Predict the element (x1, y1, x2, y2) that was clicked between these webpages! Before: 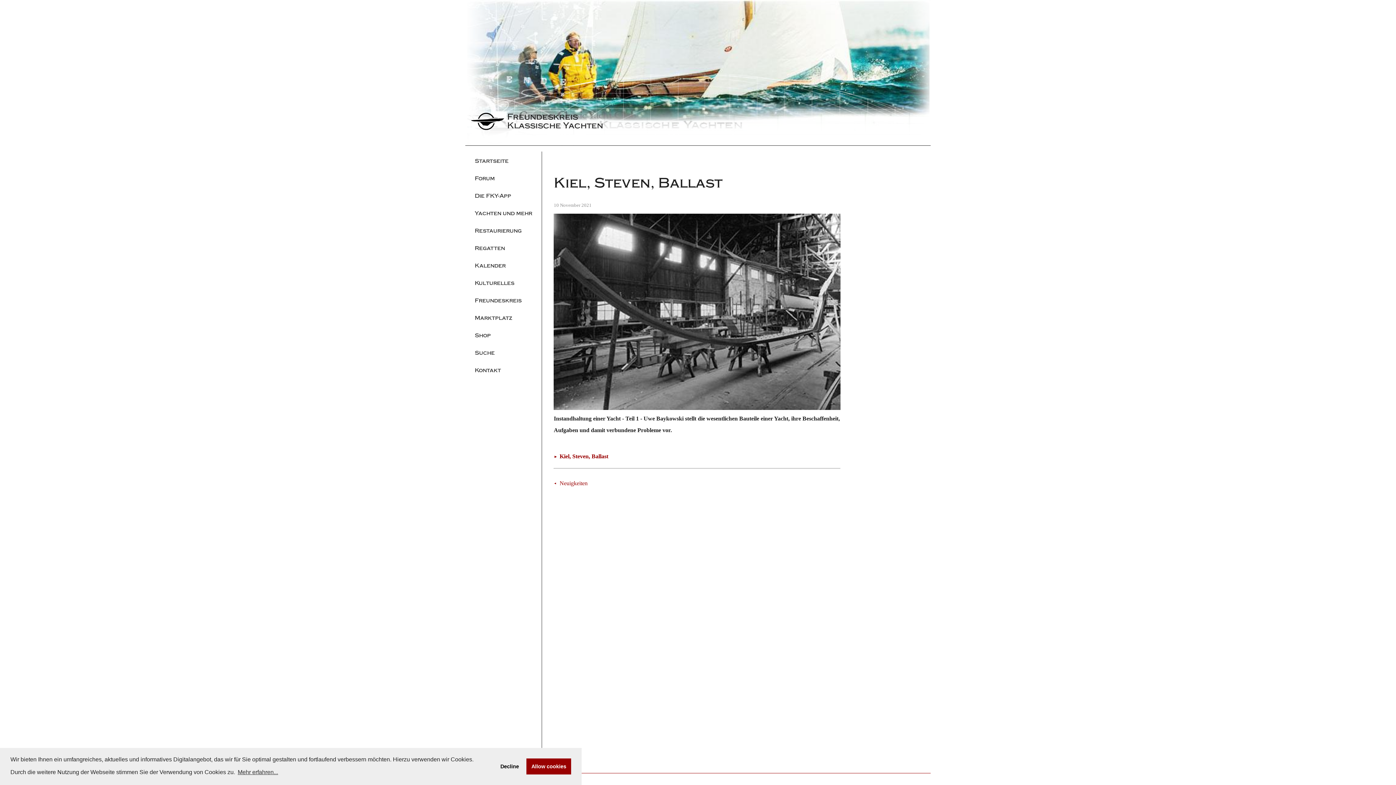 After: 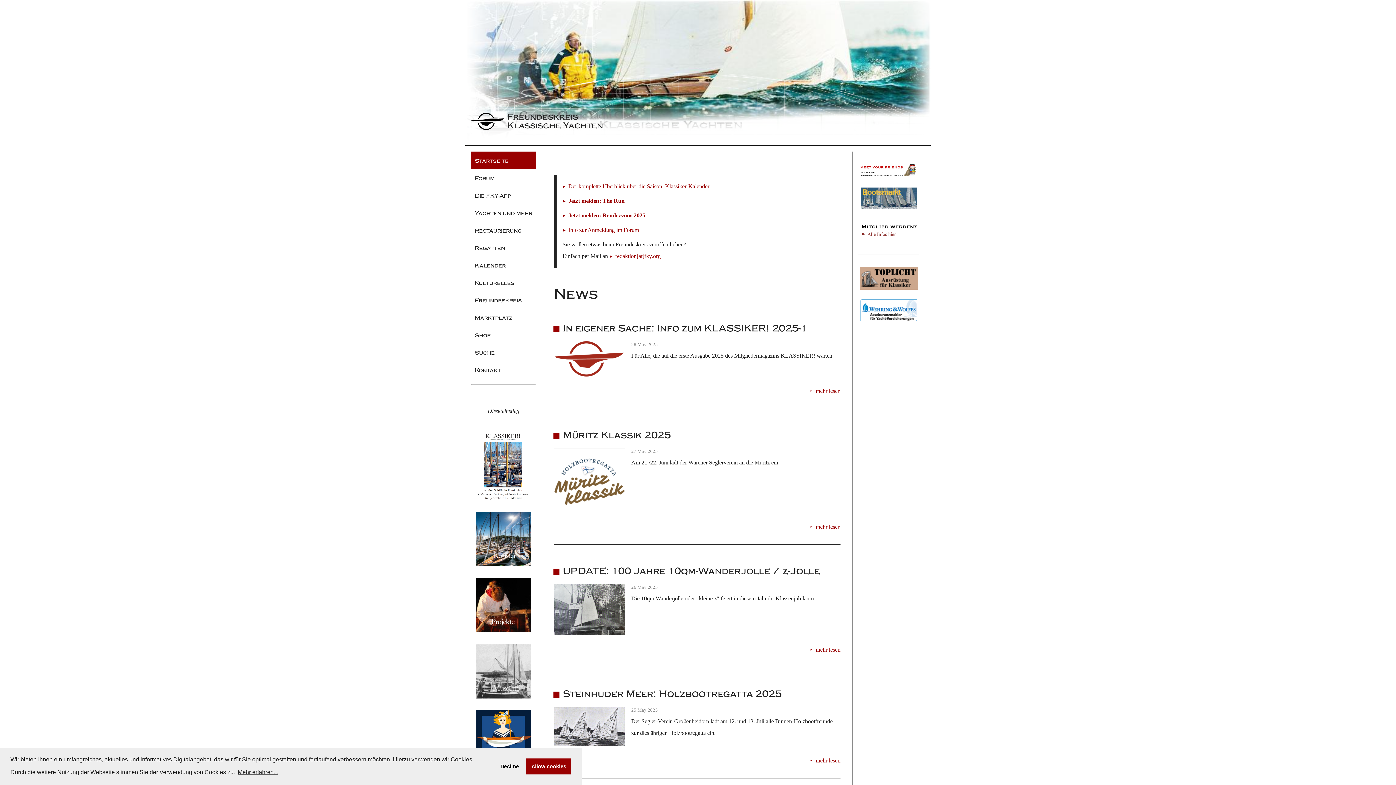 Action: label: Startseite bbox: (471, 151, 536, 169)